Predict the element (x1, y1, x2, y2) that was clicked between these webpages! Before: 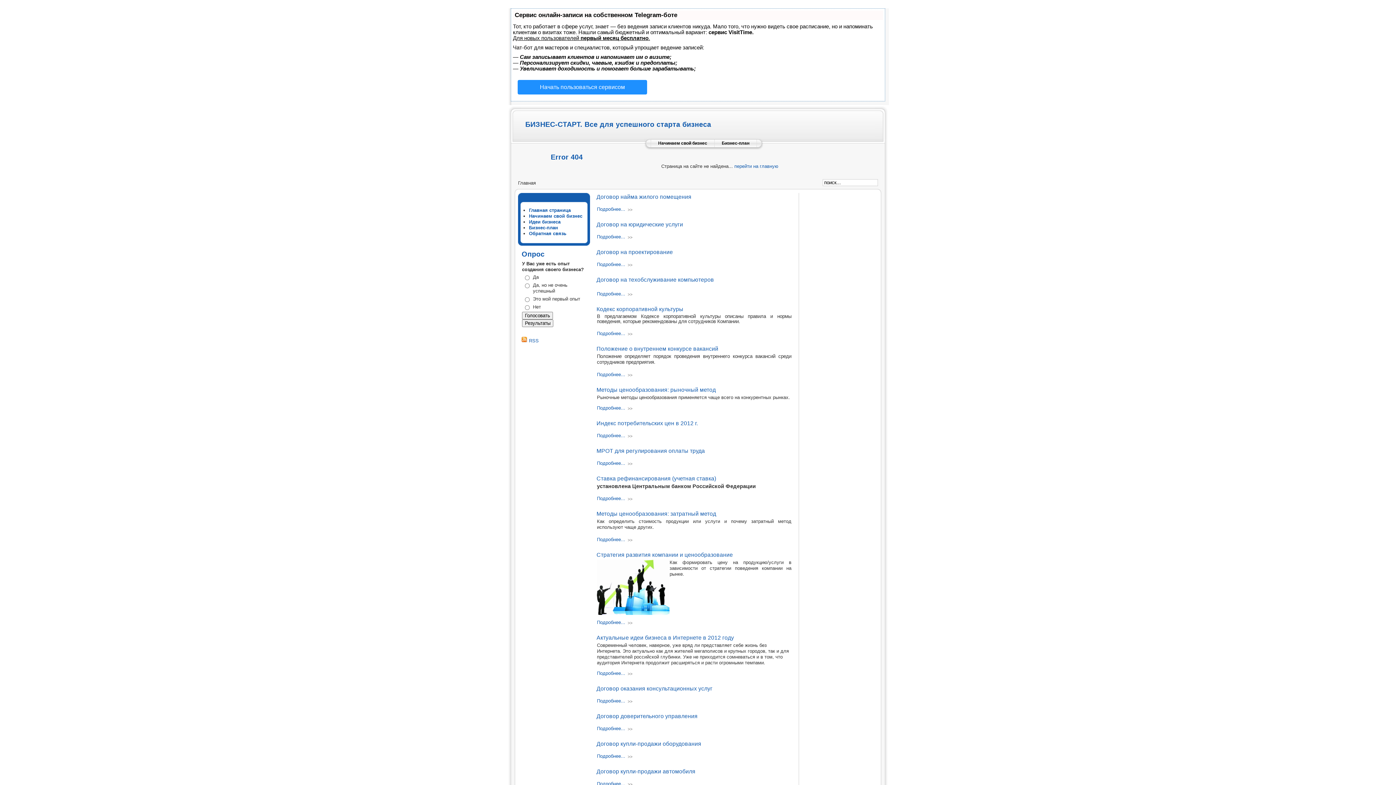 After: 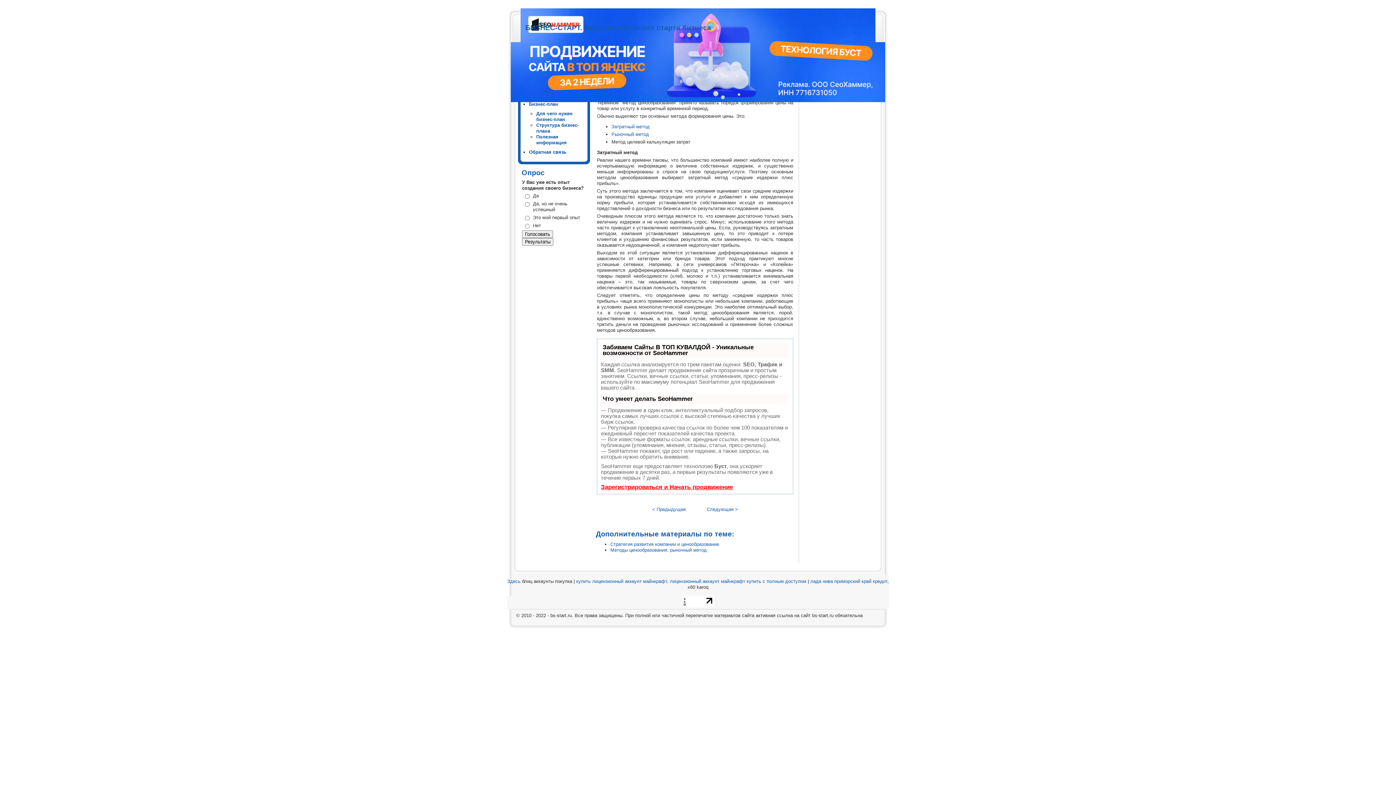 Action: label: Методы ценообразования: затратный метод bbox: (596, 510, 716, 517)